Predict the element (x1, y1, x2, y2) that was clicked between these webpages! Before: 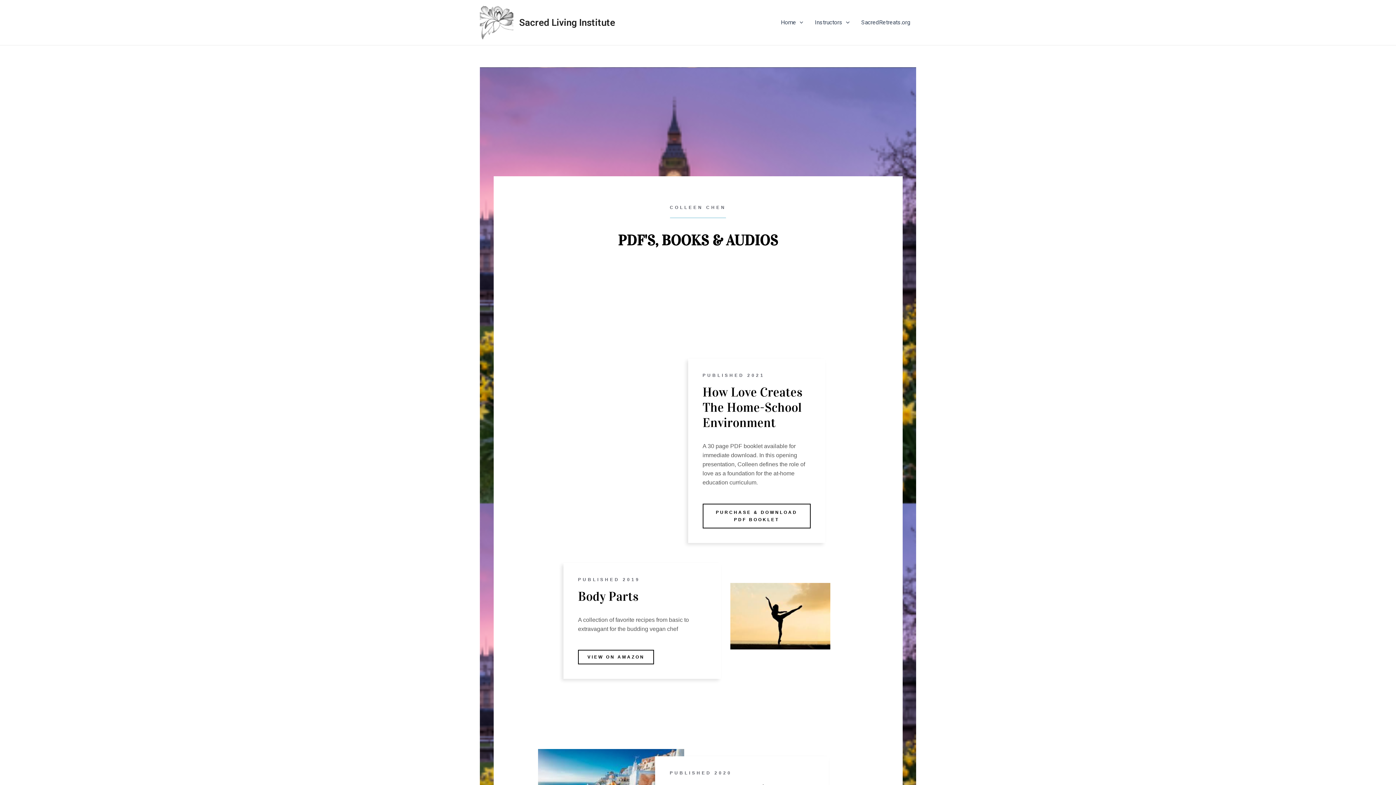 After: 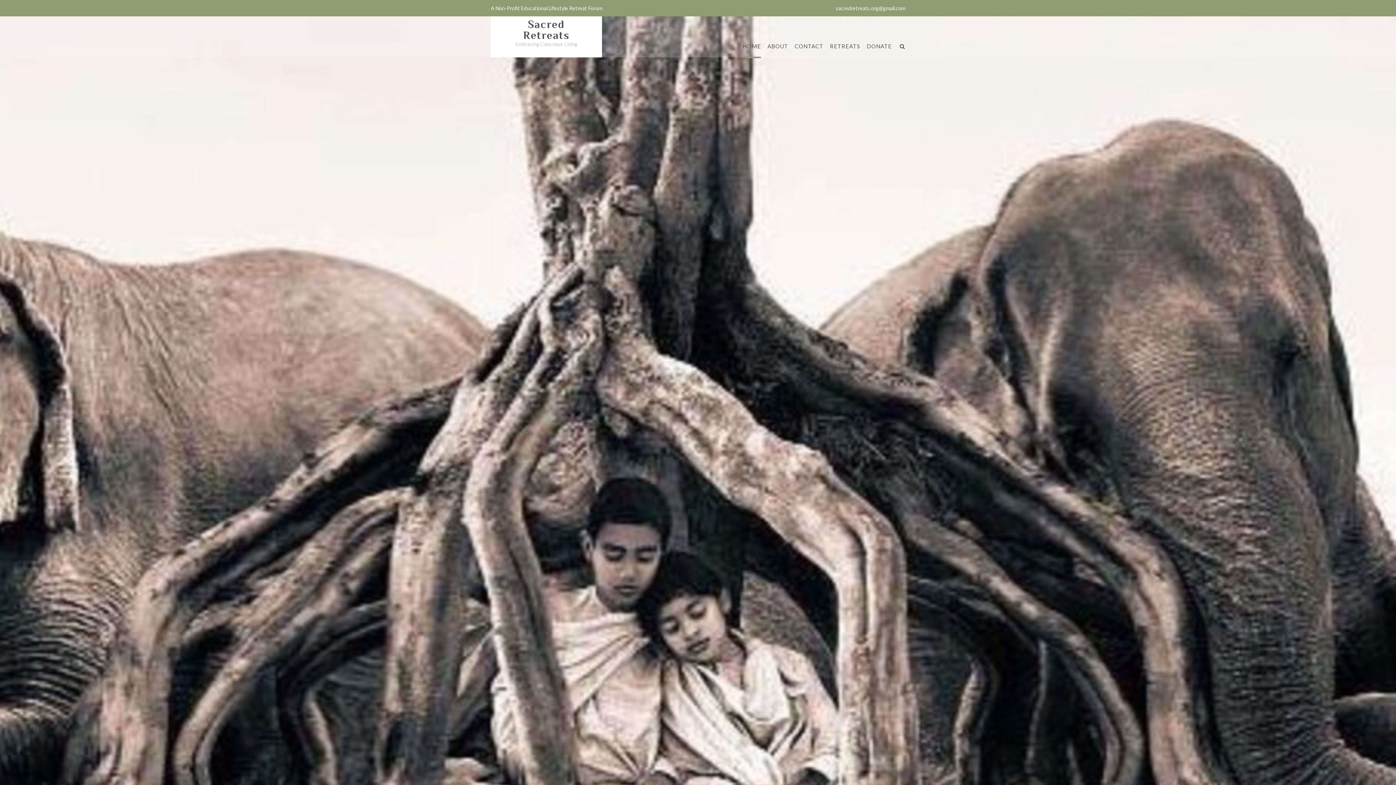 Action: label: SacredRetreats.org bbox: (855, 8, 916, 37)